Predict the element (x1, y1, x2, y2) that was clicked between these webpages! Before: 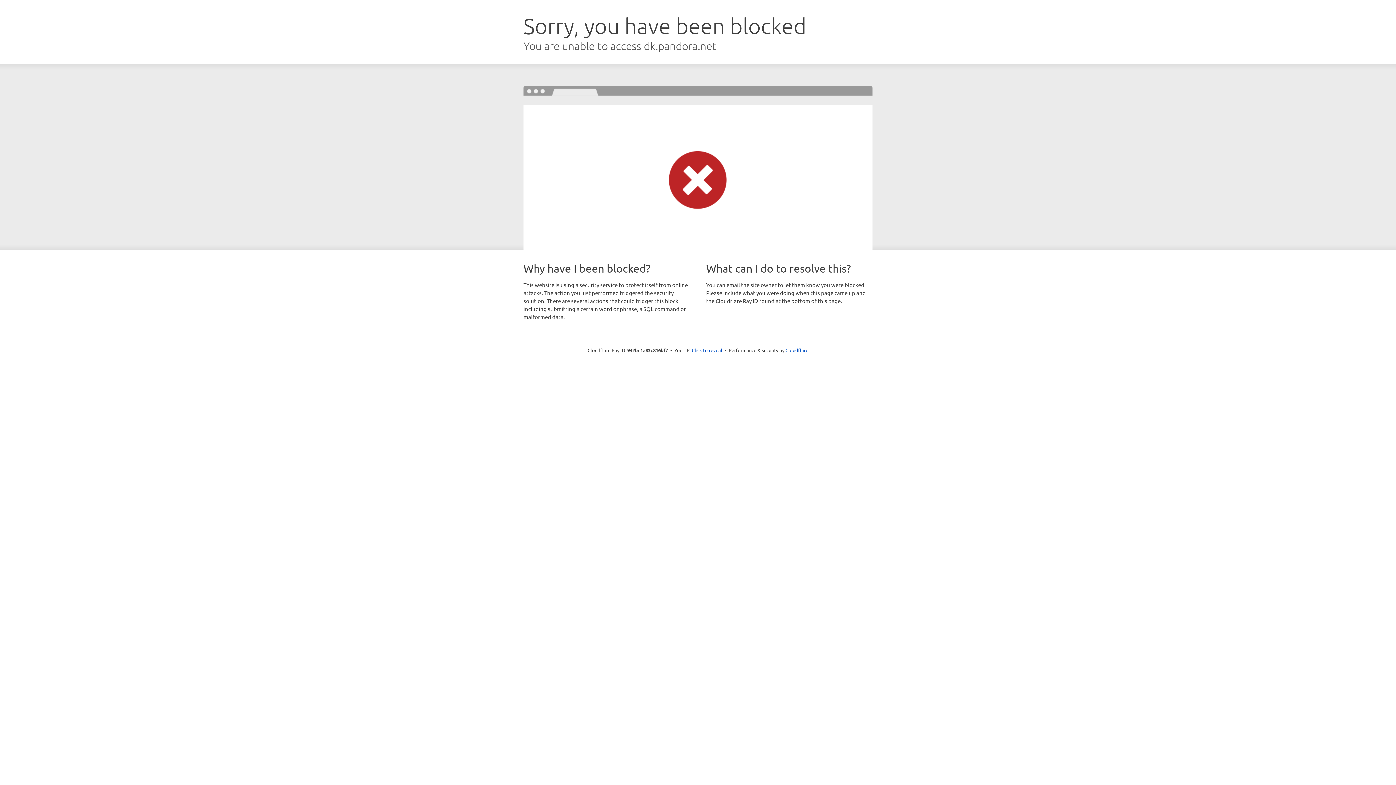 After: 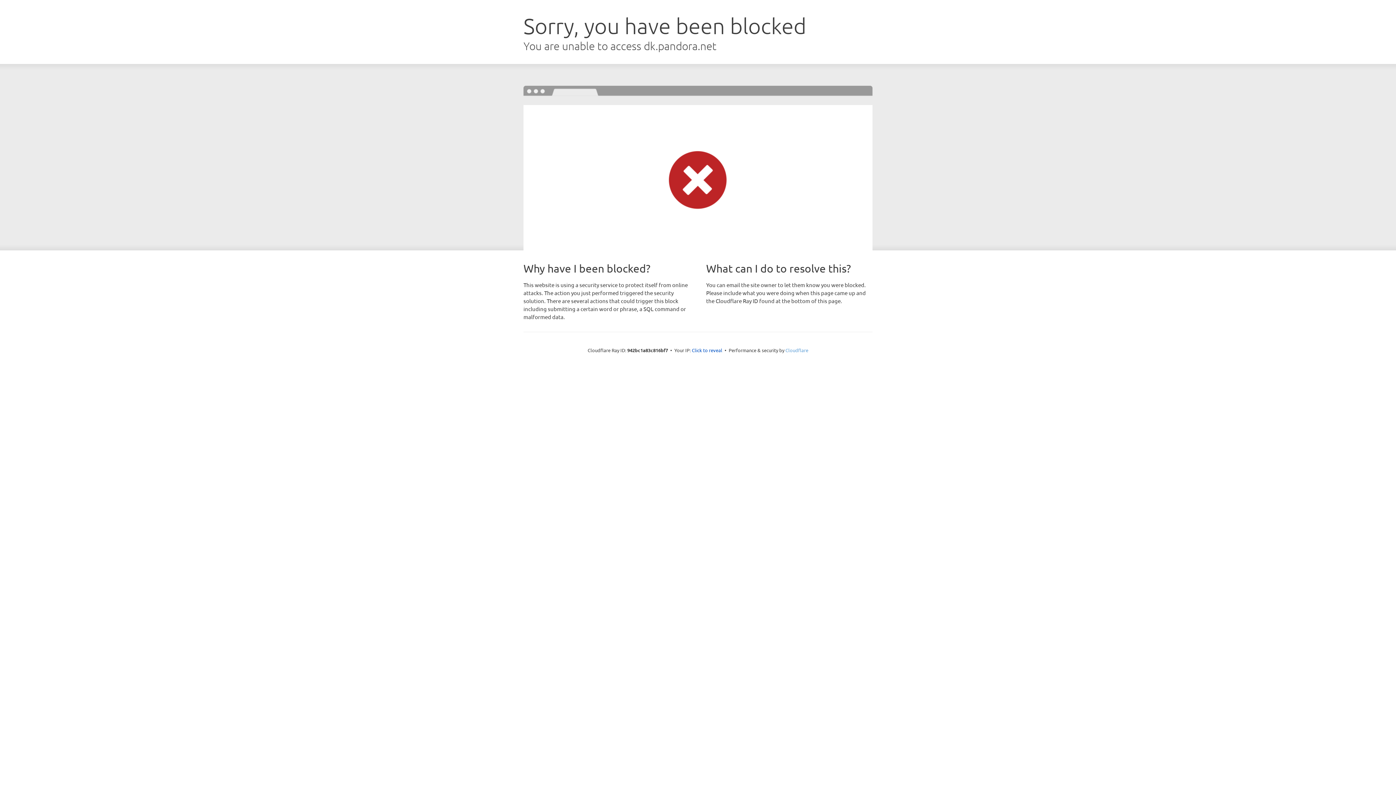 Action: label: Cloudflare bbox: (785, 347, 808, 353)